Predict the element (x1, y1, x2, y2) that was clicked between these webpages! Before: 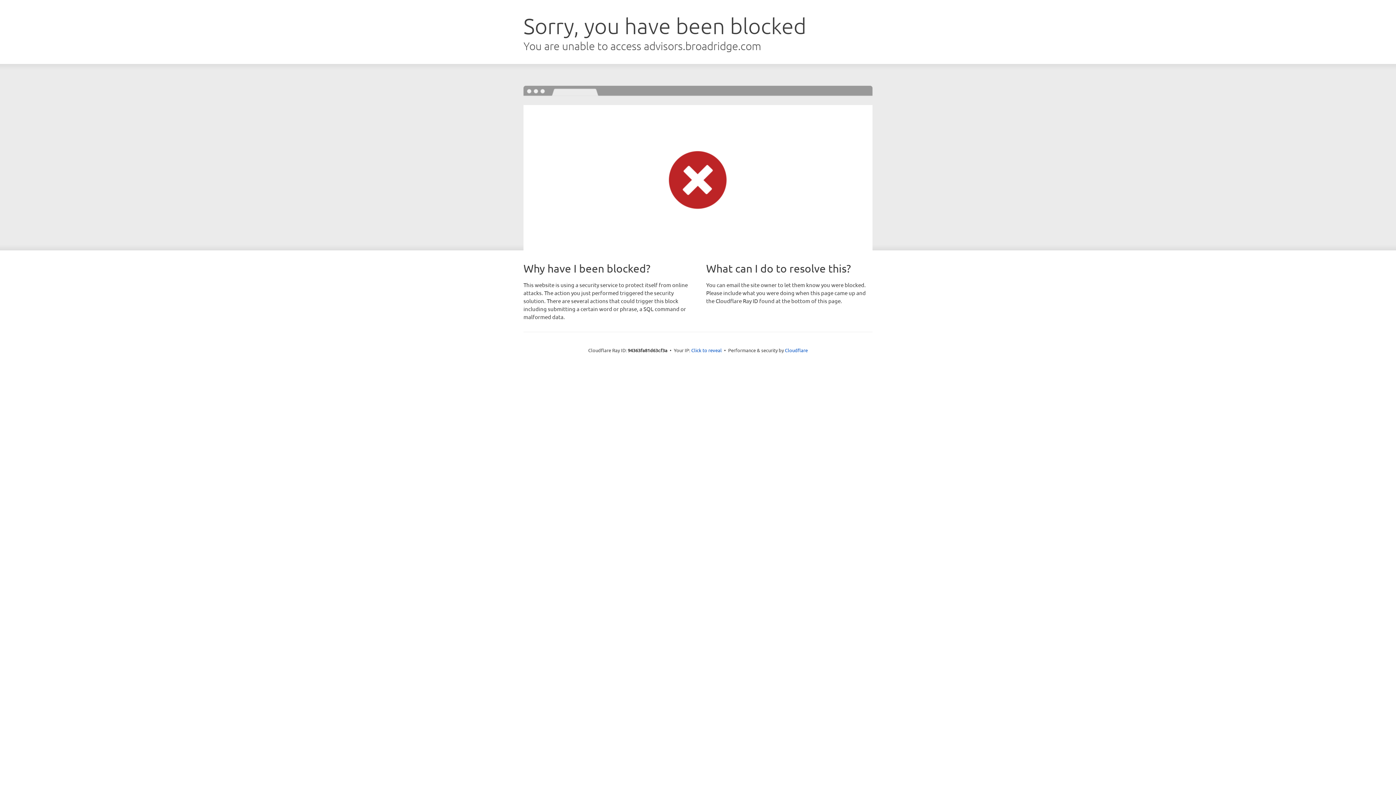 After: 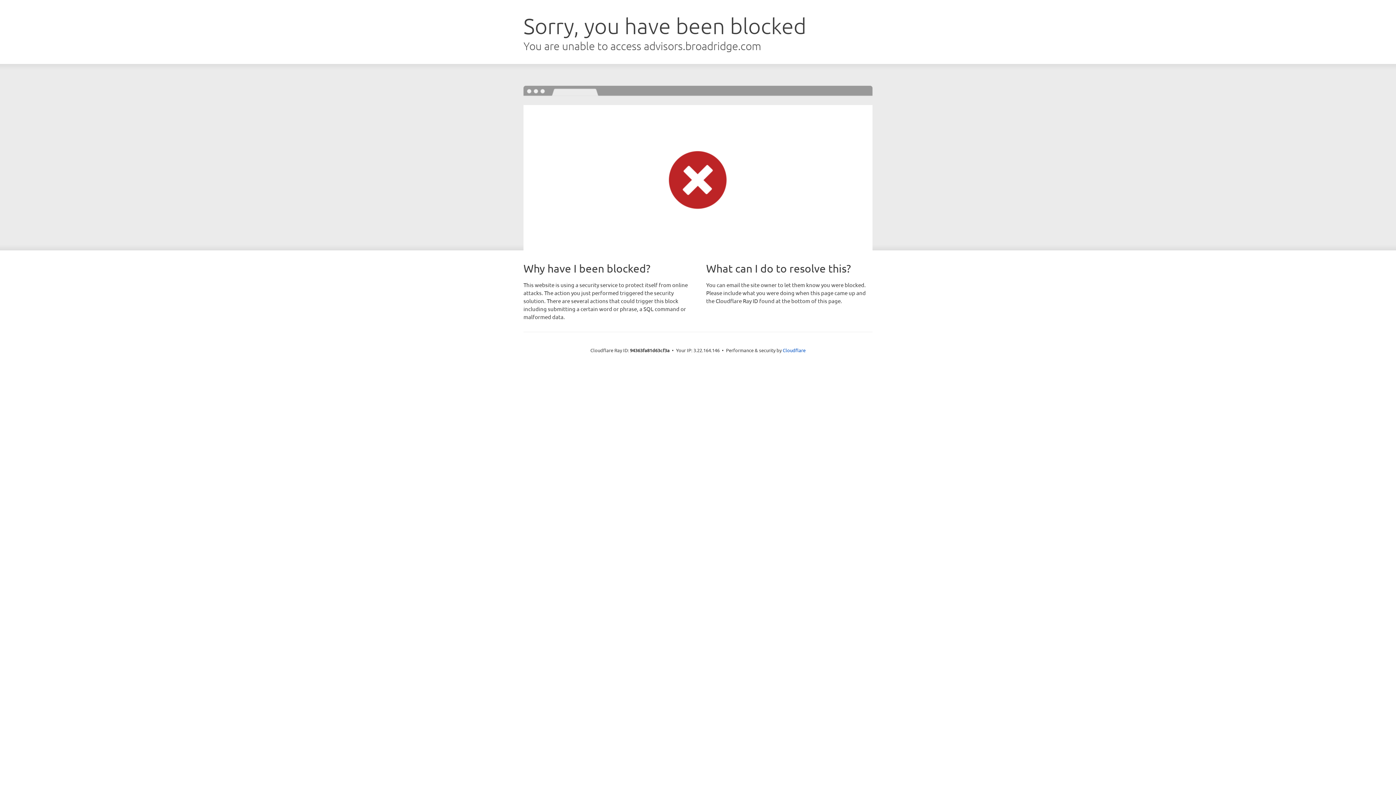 Action: bbox: (691, 346, 722, 353) label: Click to reveal